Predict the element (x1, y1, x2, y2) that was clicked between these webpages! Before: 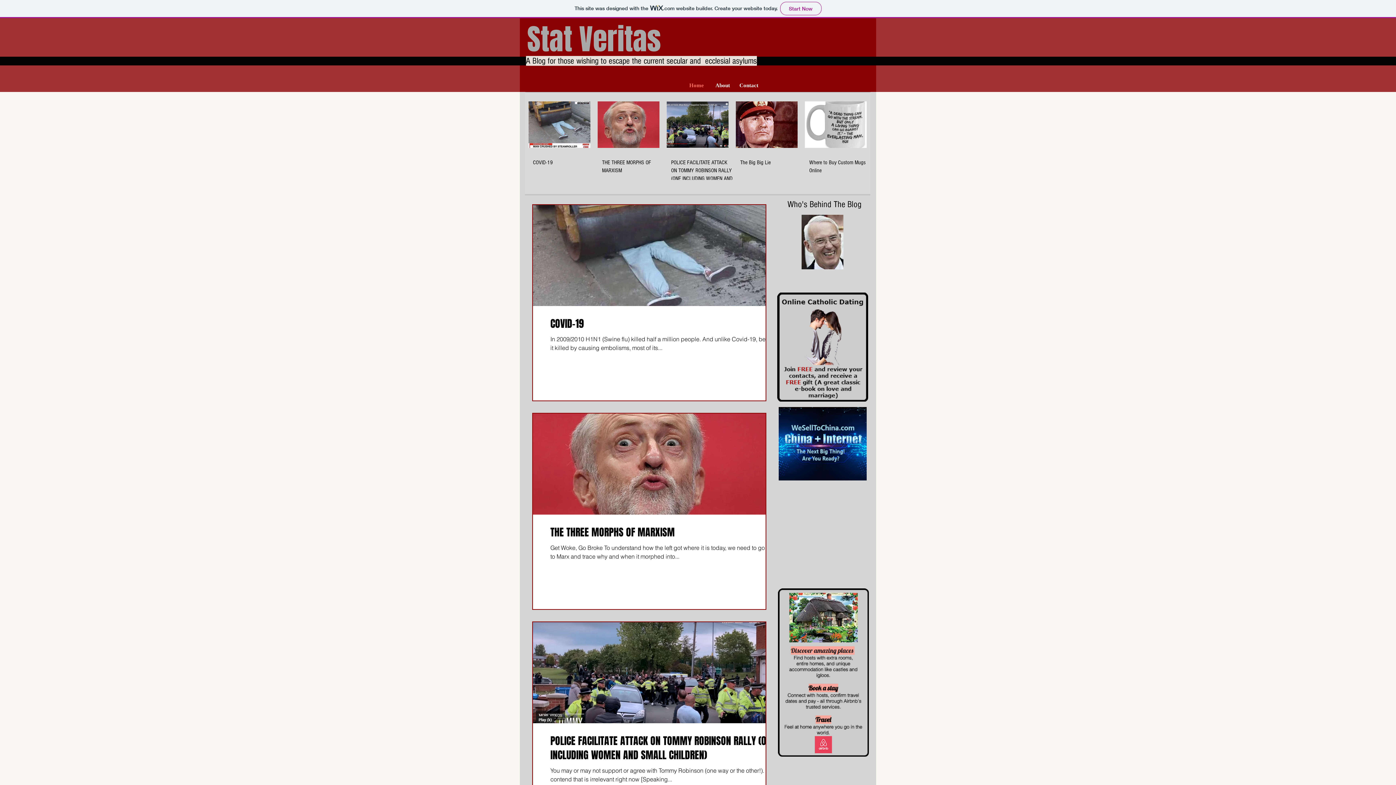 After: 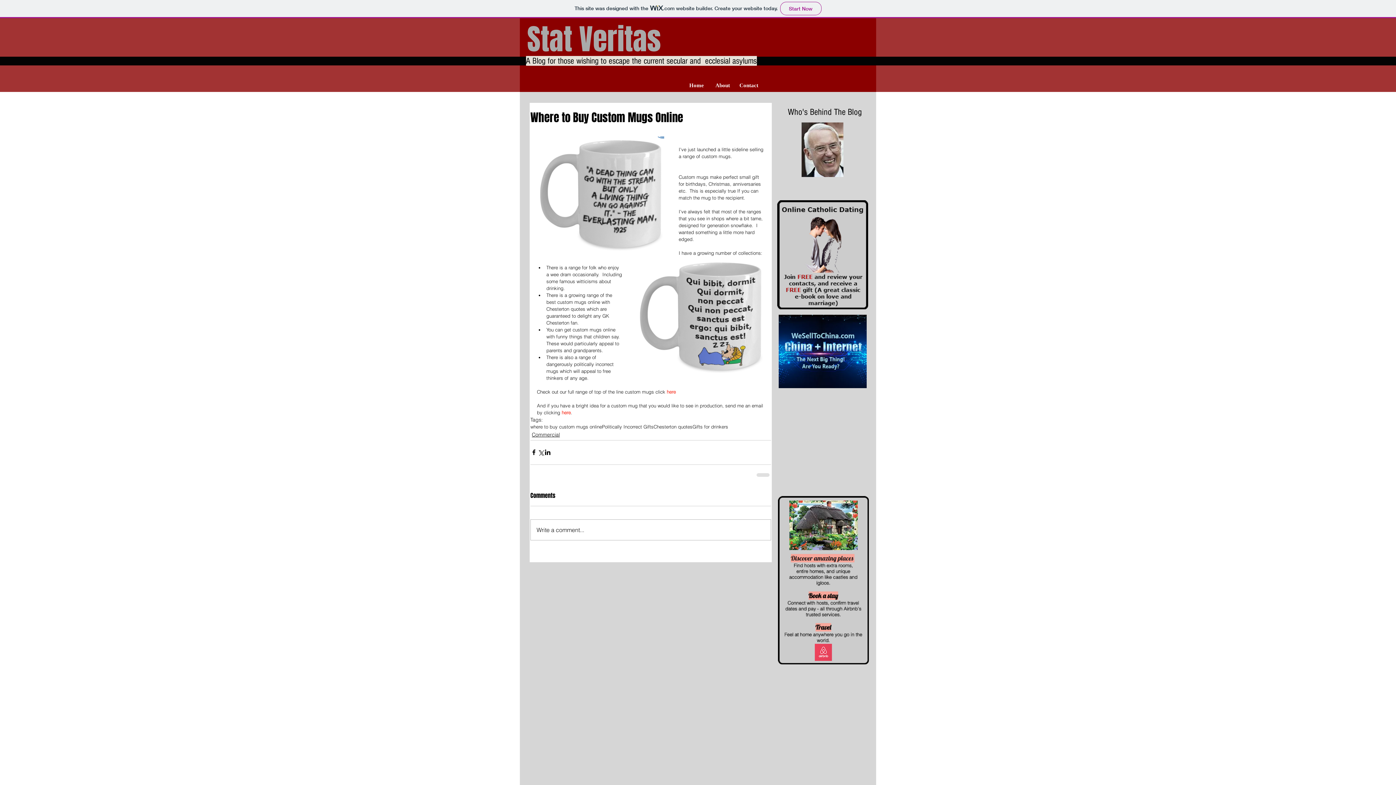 Action: bbox: (809, 158, 871, 174) label: Where to Buy Custom Mugs Online